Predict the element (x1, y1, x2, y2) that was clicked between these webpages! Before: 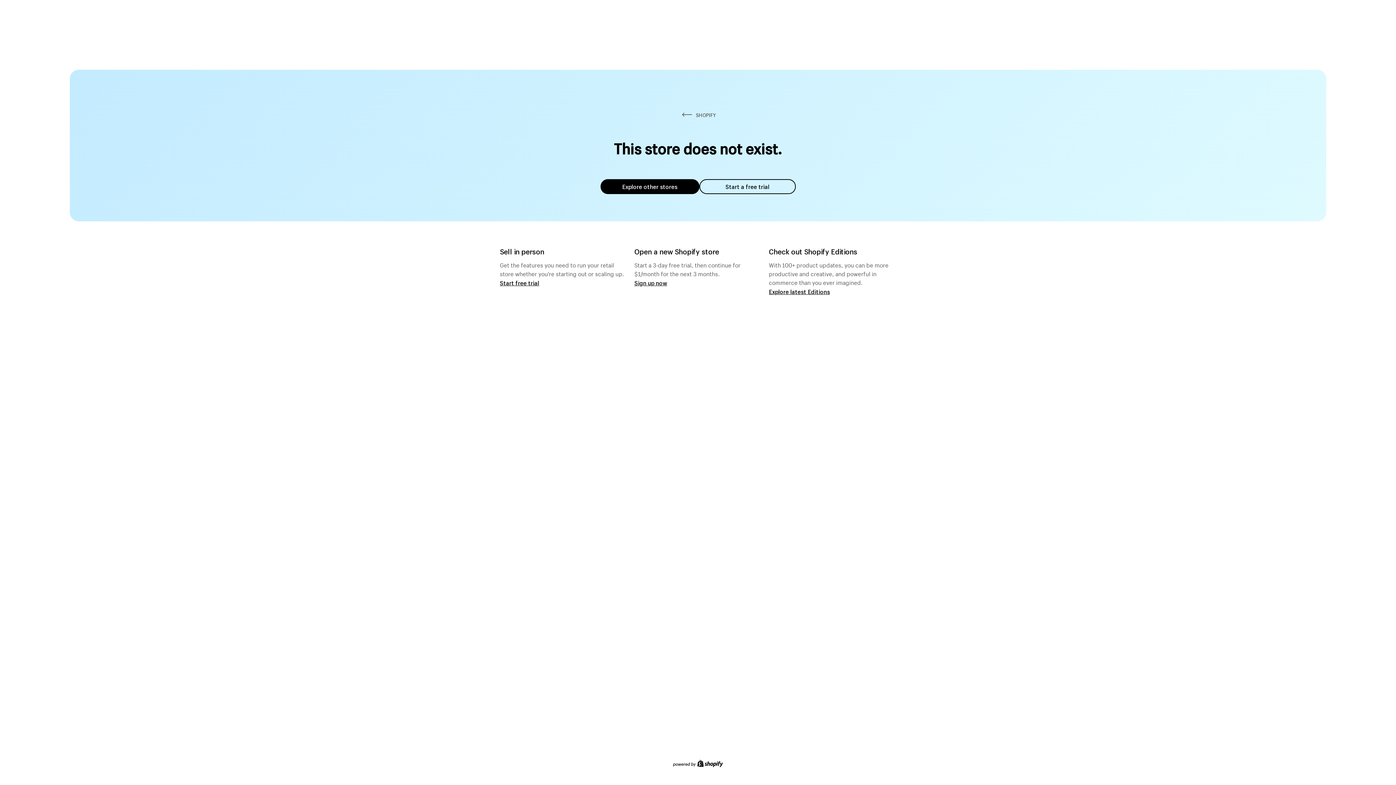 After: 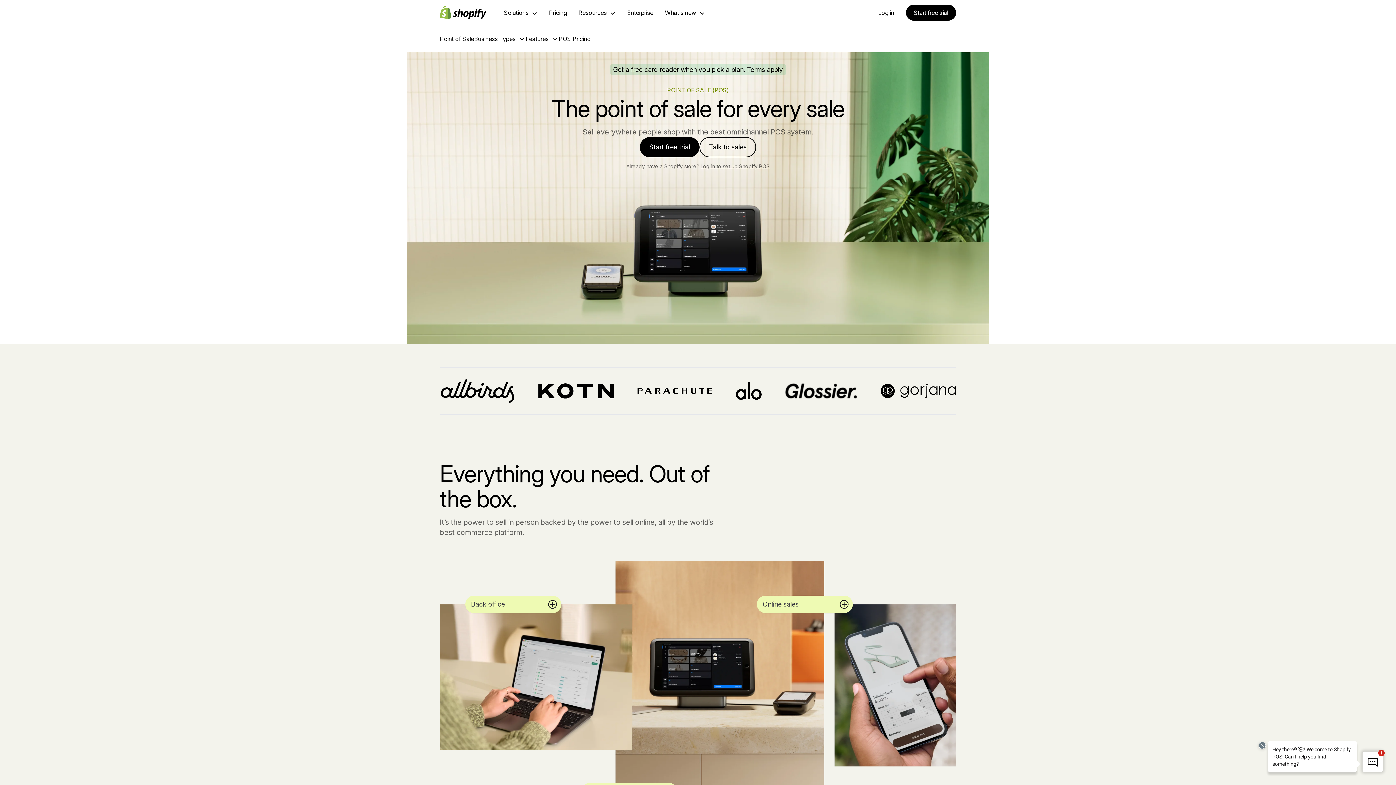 Action: bbox: (500, 279, 539, 286) label: Start free trial